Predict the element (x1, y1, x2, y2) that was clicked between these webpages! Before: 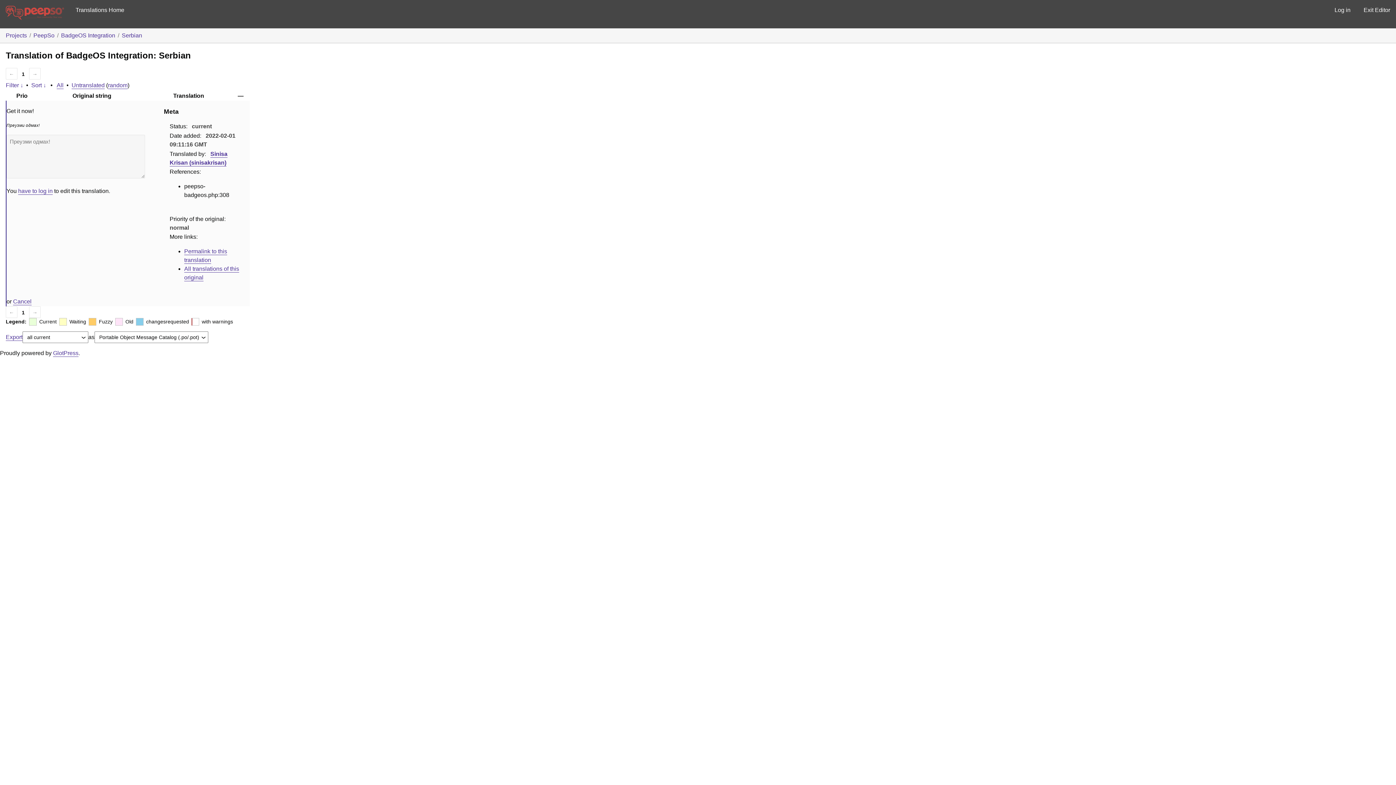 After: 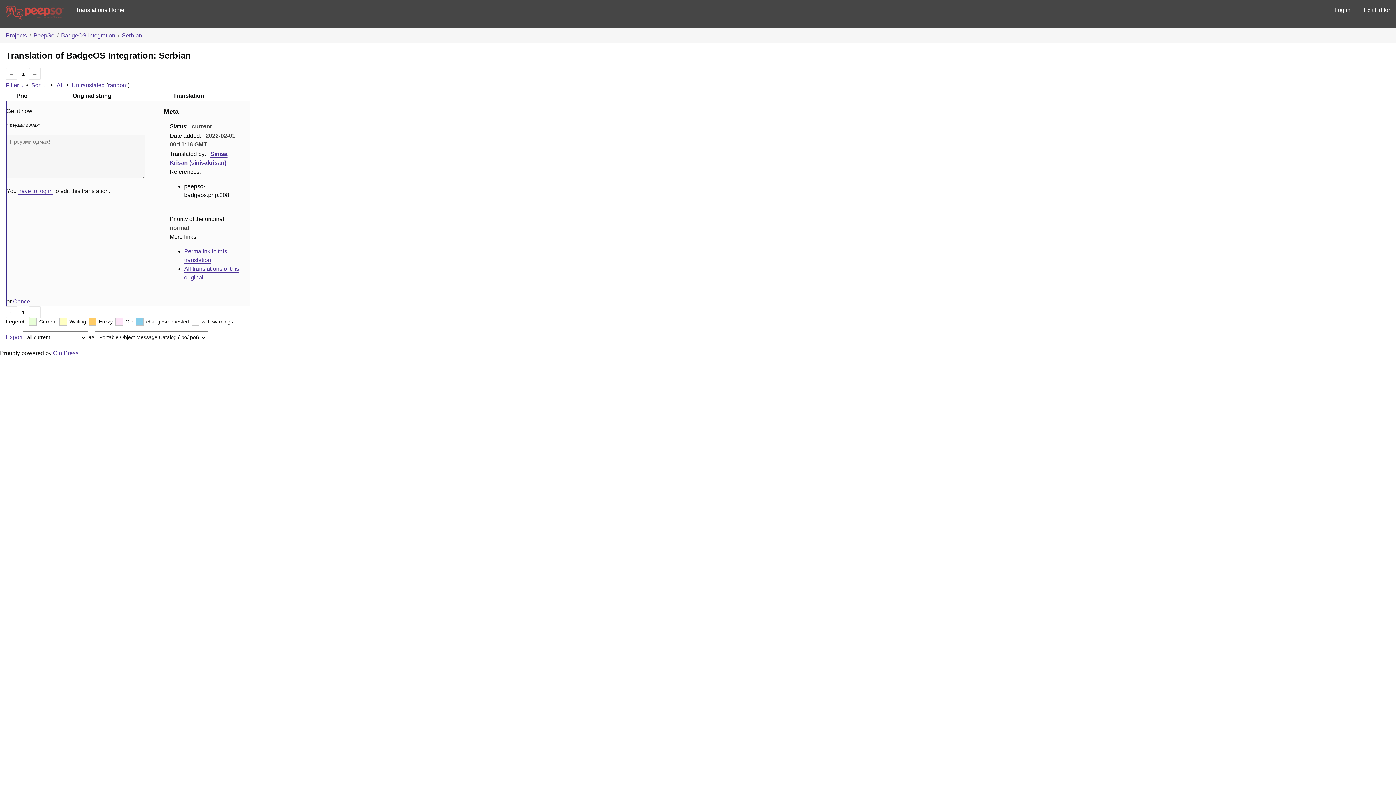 Action: bbox: (13, 298, 31, 304) label: Cancel